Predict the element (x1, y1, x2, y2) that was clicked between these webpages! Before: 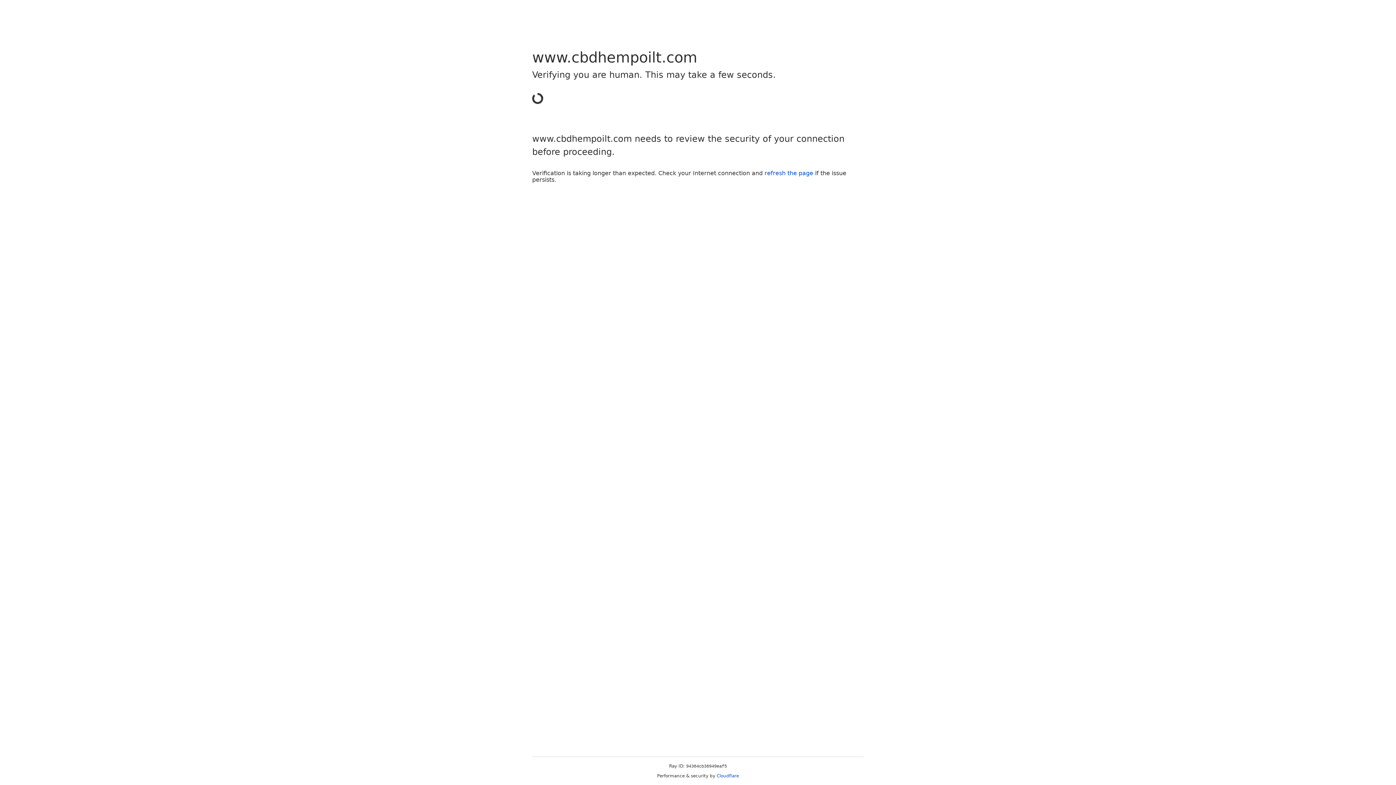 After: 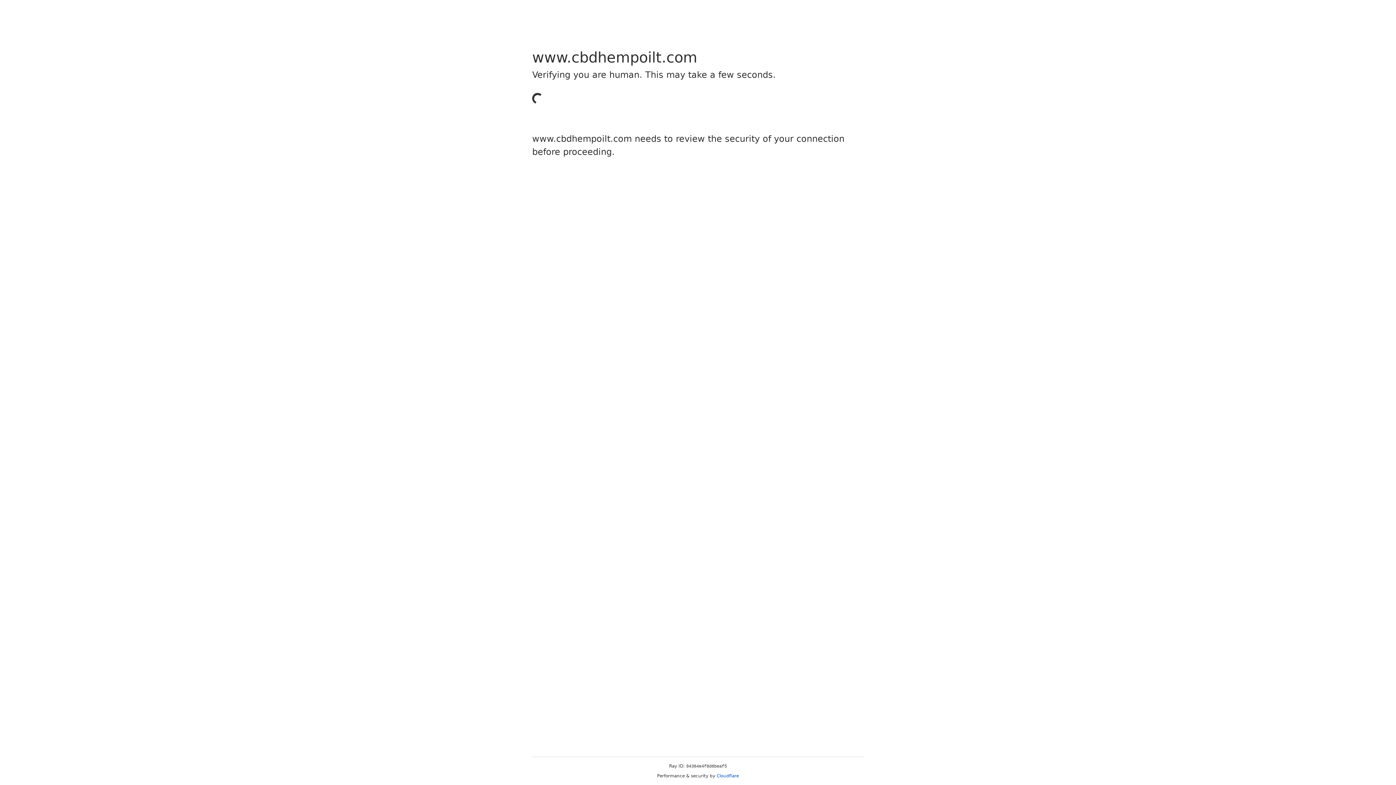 Action: label: refresh the page bbox: (764, 169, 813, 176)